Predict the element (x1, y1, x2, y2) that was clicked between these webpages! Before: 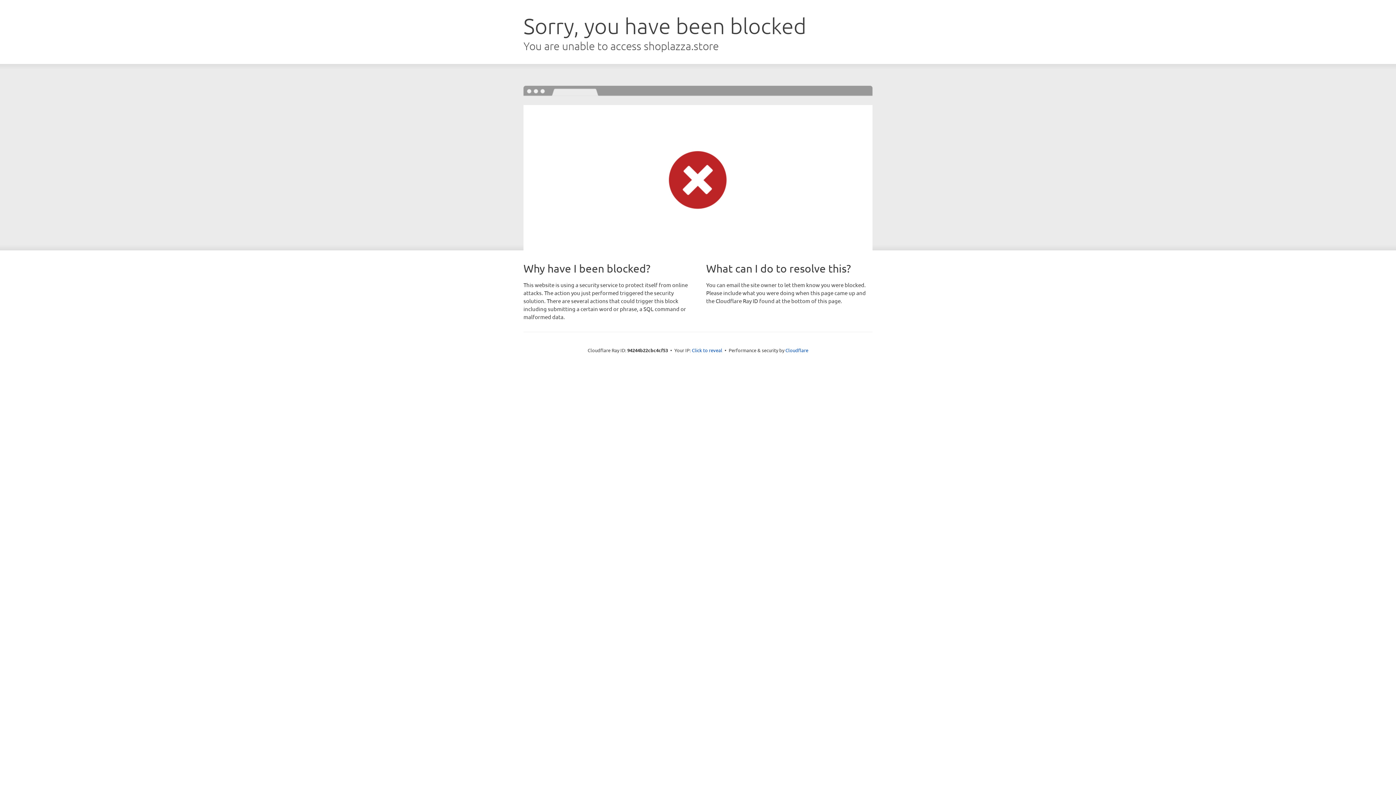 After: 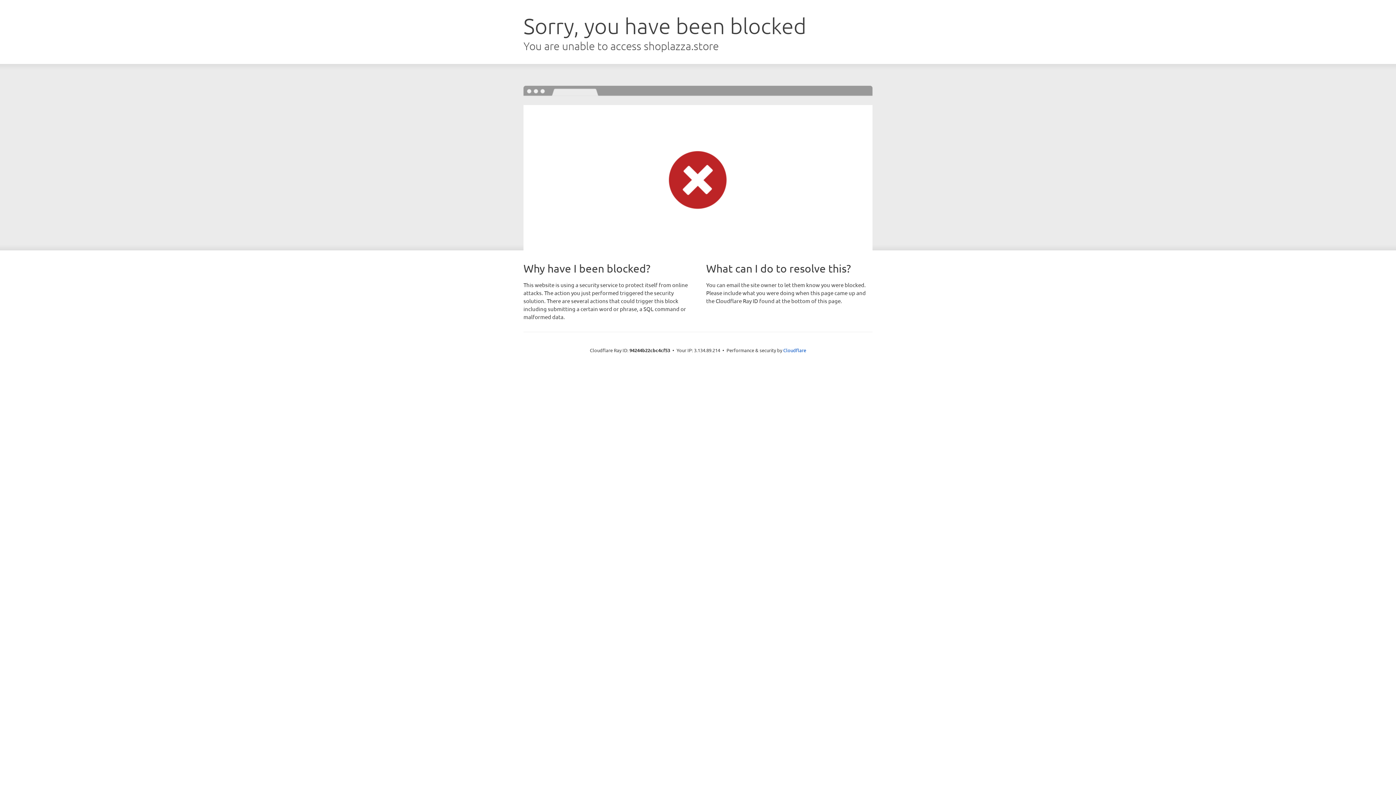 Action: bbox: (692, 346, 722, 353) label: Click to reveal